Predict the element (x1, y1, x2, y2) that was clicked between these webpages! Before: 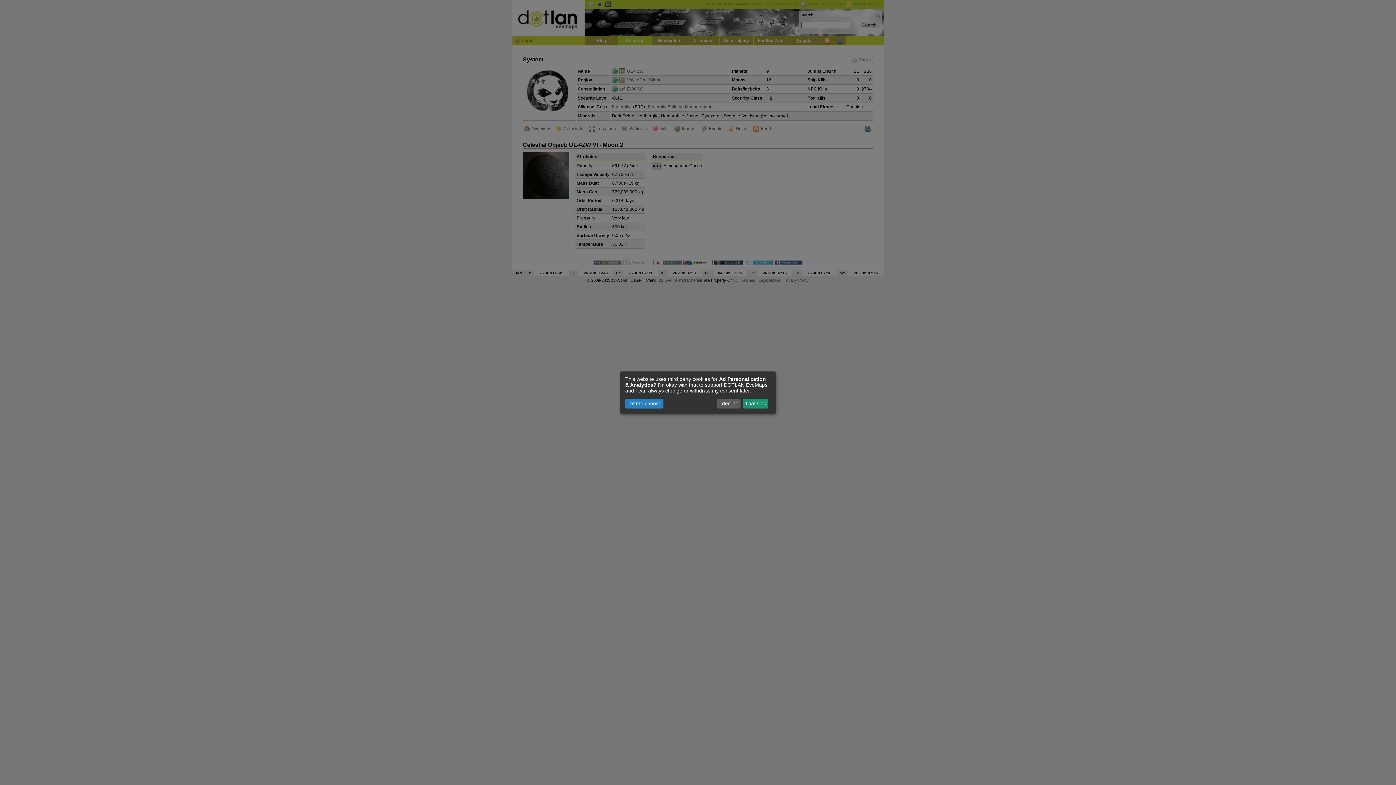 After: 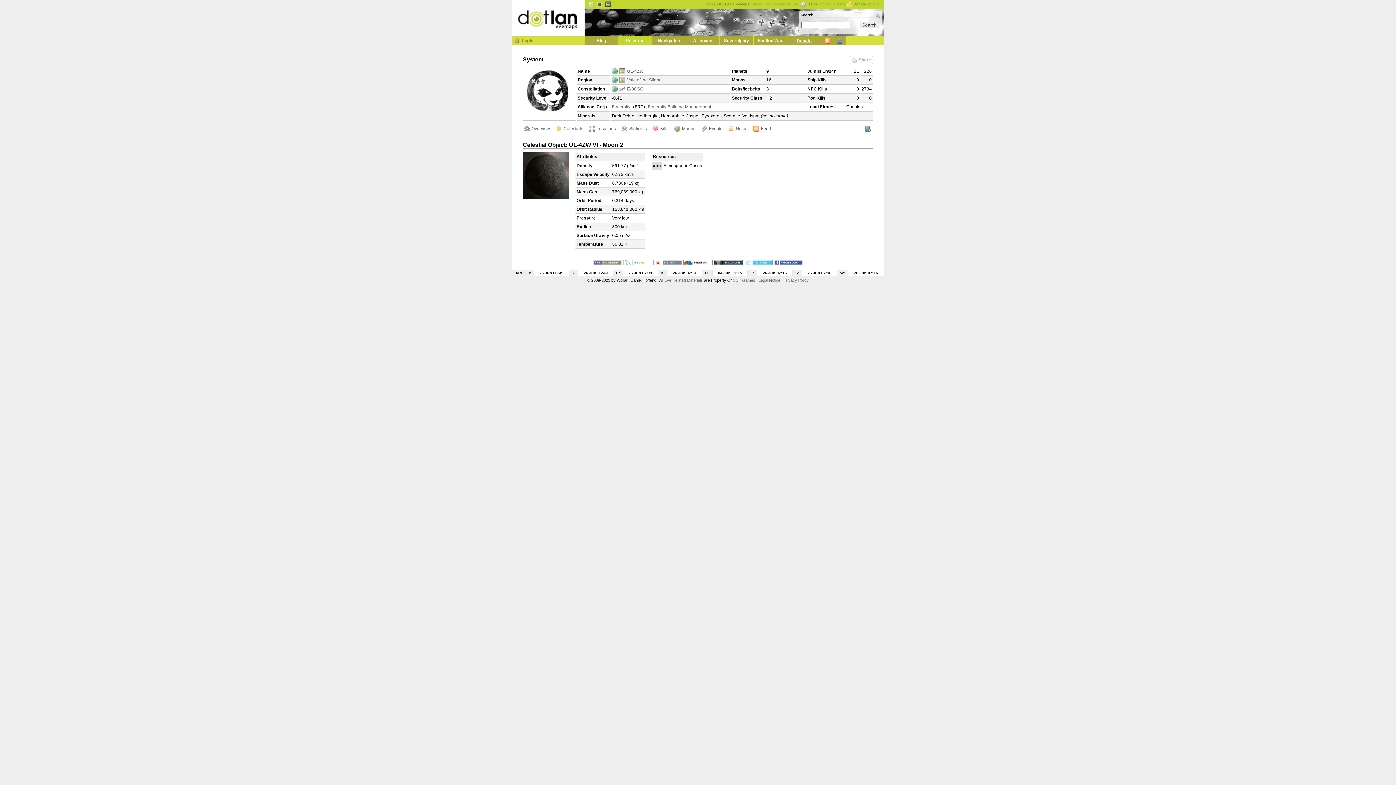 Action: bbox: (717, 398, 740, 408) label: I decline